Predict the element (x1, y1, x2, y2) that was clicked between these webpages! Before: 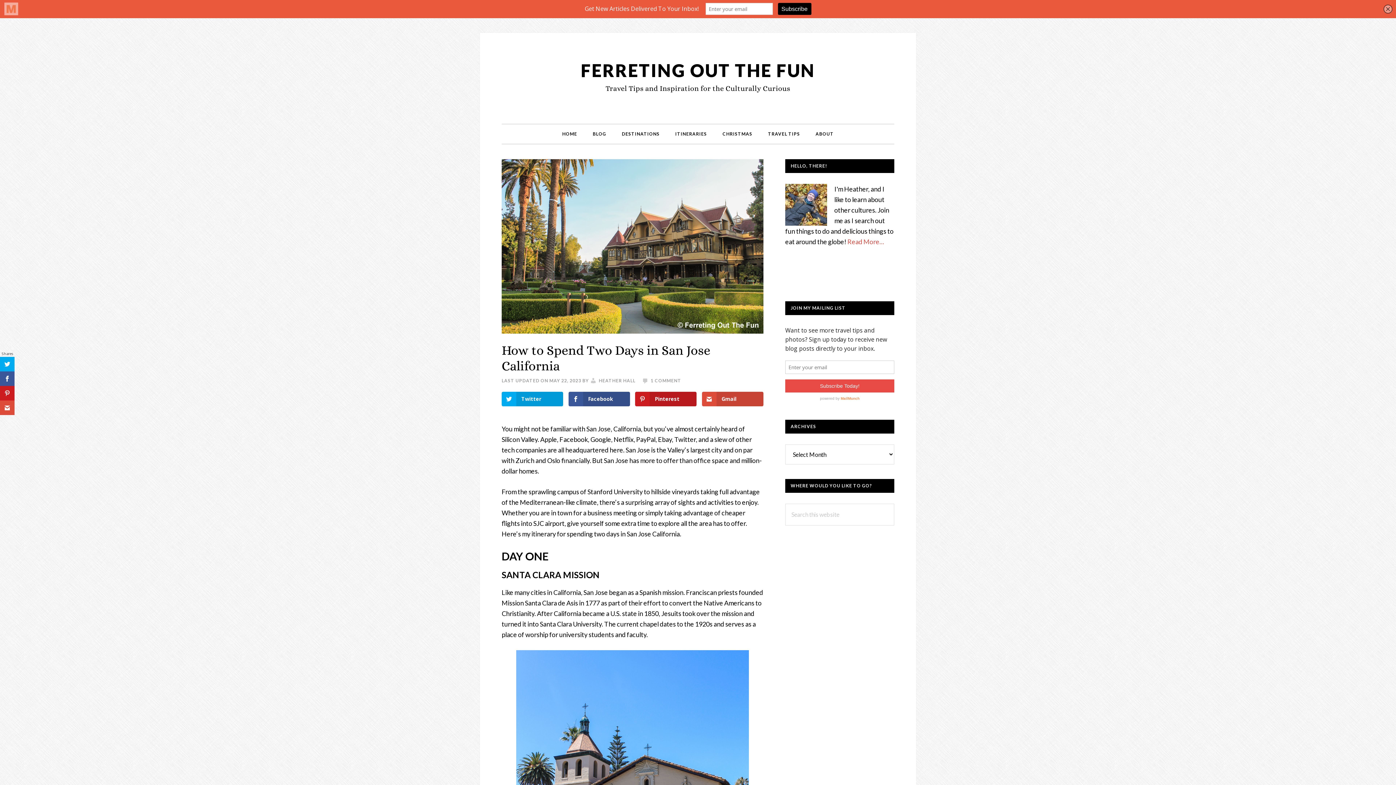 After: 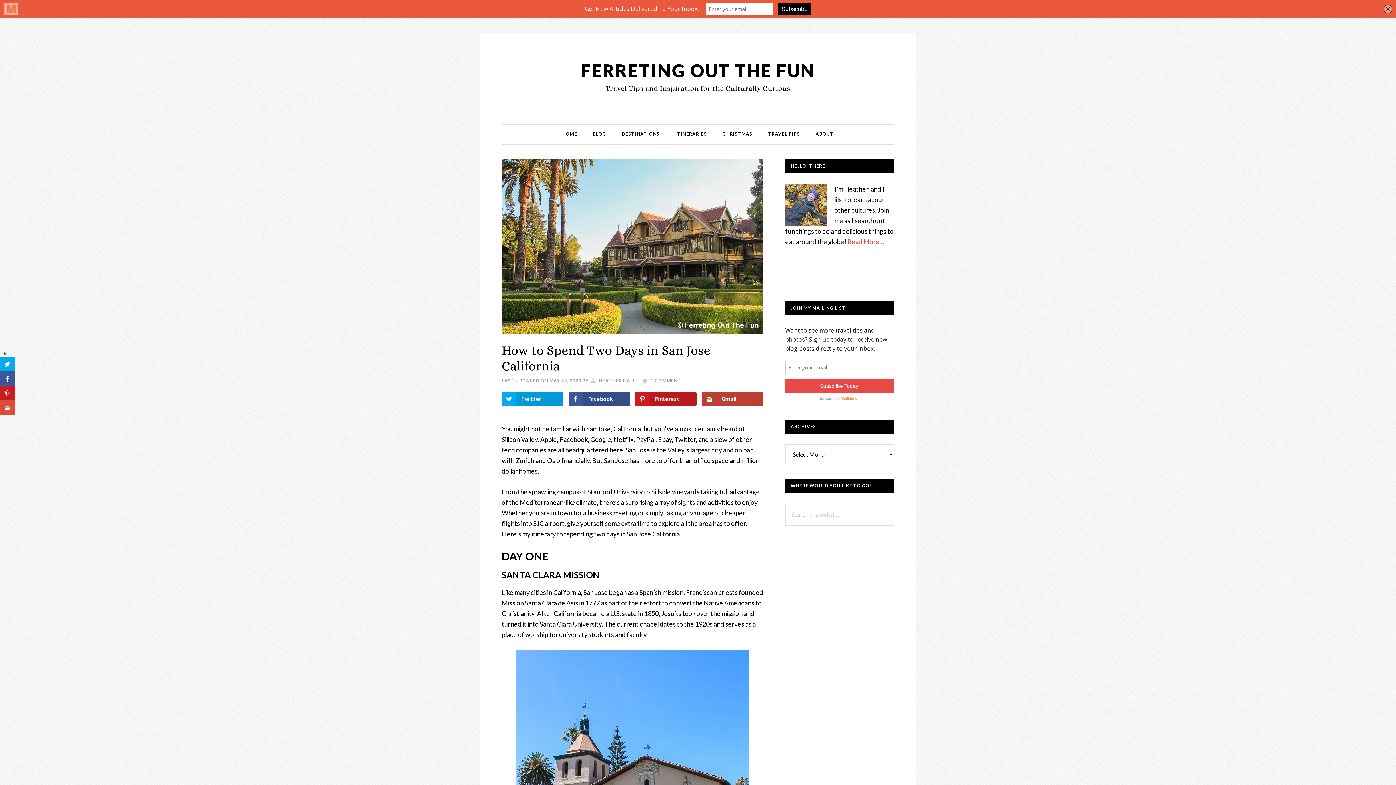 Action: label: Gmail bbox: (702, 391, 763, 406)